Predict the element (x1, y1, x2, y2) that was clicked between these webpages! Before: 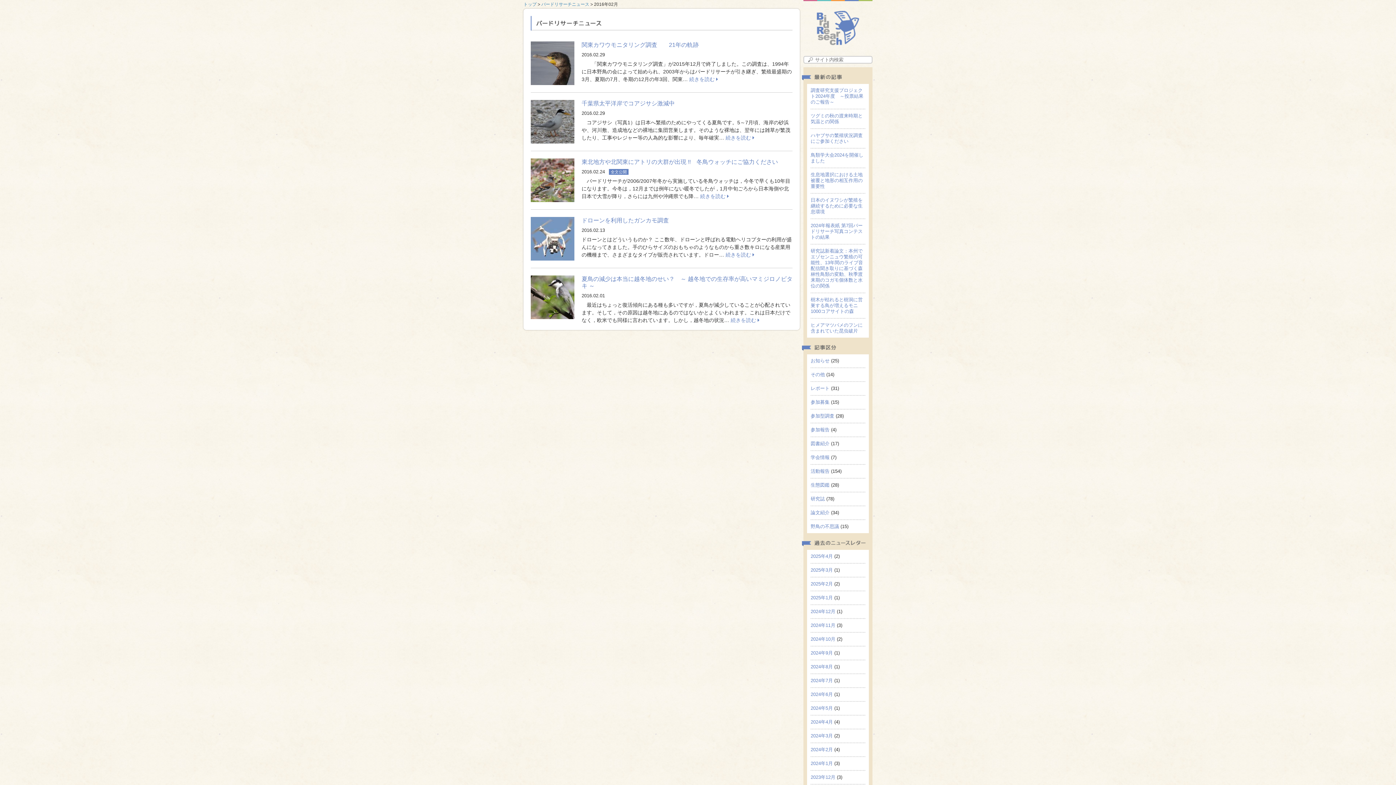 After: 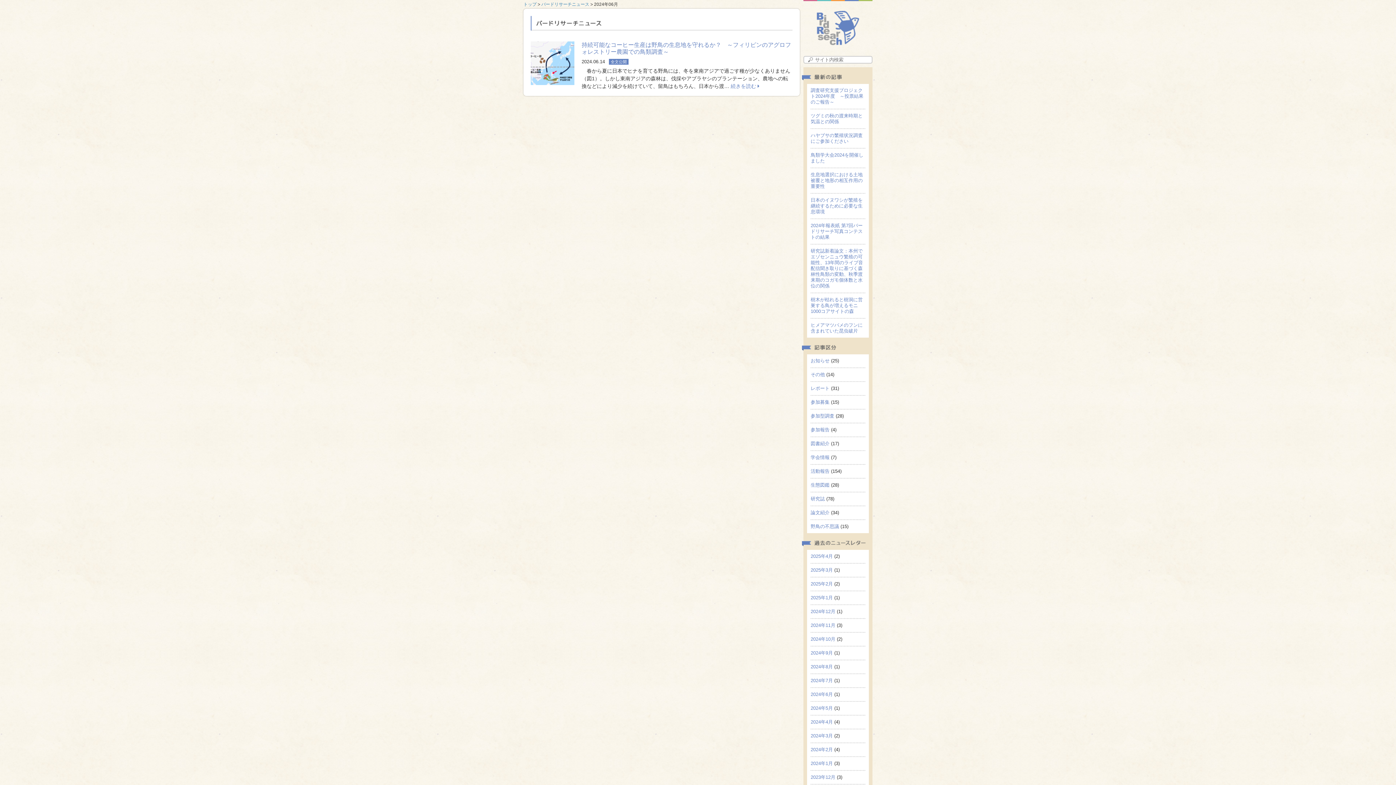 Action: bbox: (810, 692, 833, 697) label: 2024年6月